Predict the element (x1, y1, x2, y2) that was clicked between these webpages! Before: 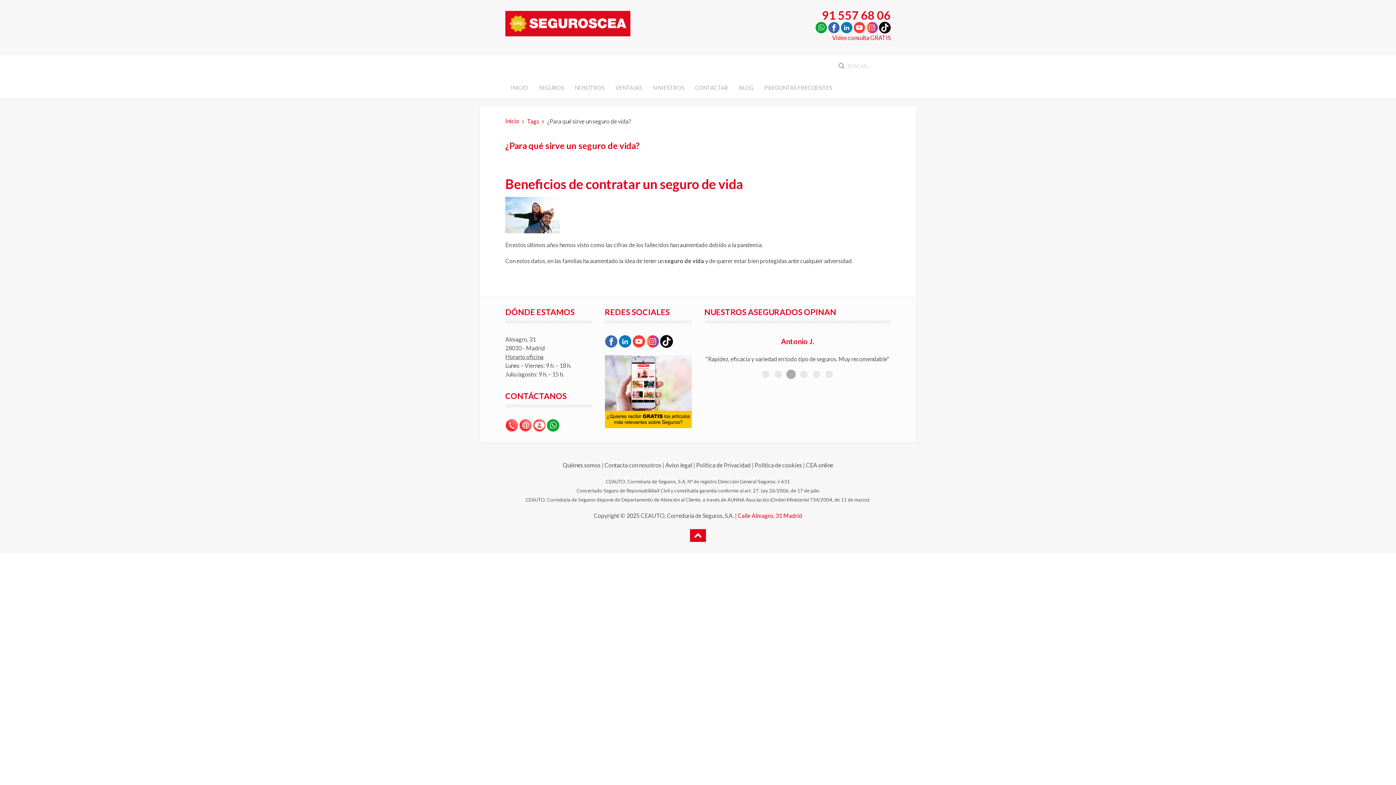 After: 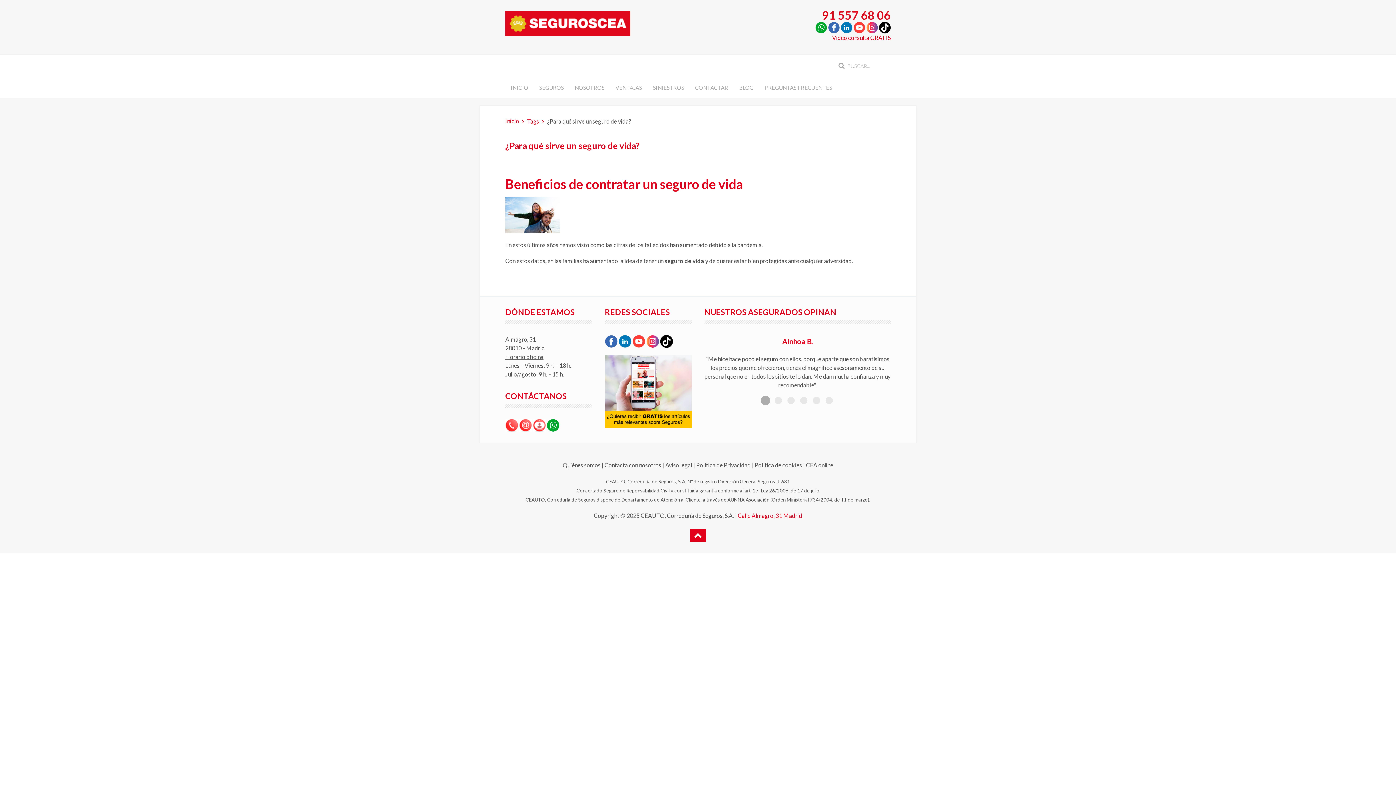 Action: bbox: (828, 23, 840, 30)